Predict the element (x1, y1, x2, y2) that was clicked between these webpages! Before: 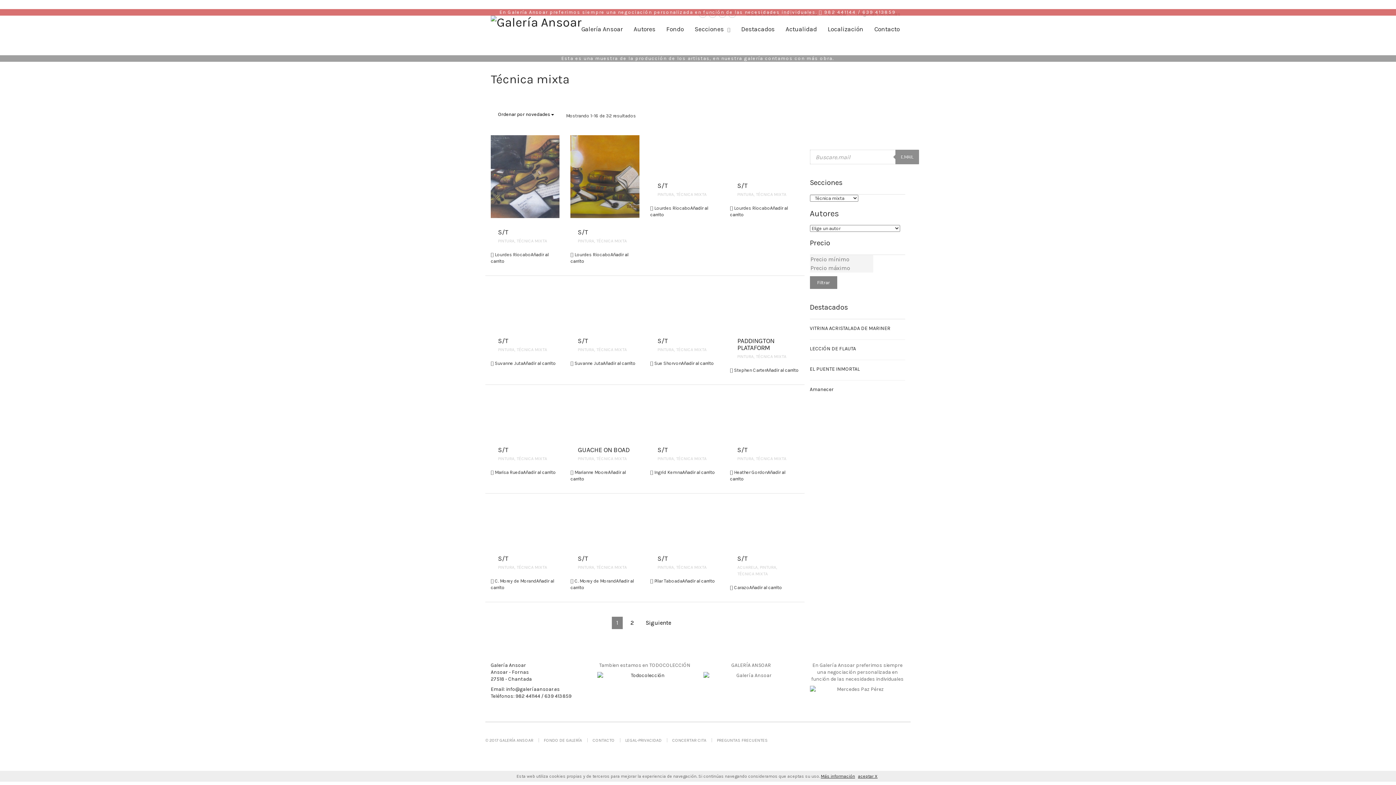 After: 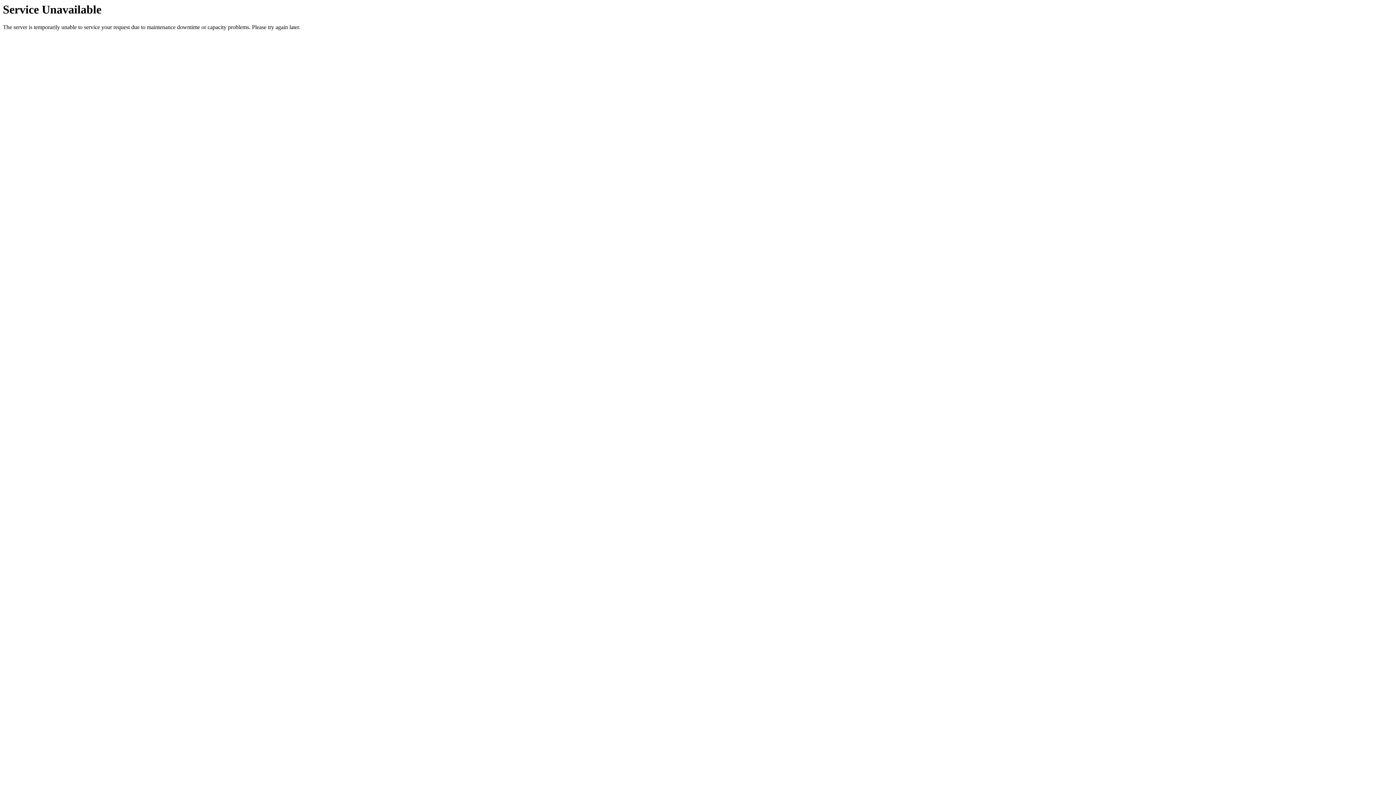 Action: label: TÉCNICA MIXTA bbox: (516, 347, 547, 352)